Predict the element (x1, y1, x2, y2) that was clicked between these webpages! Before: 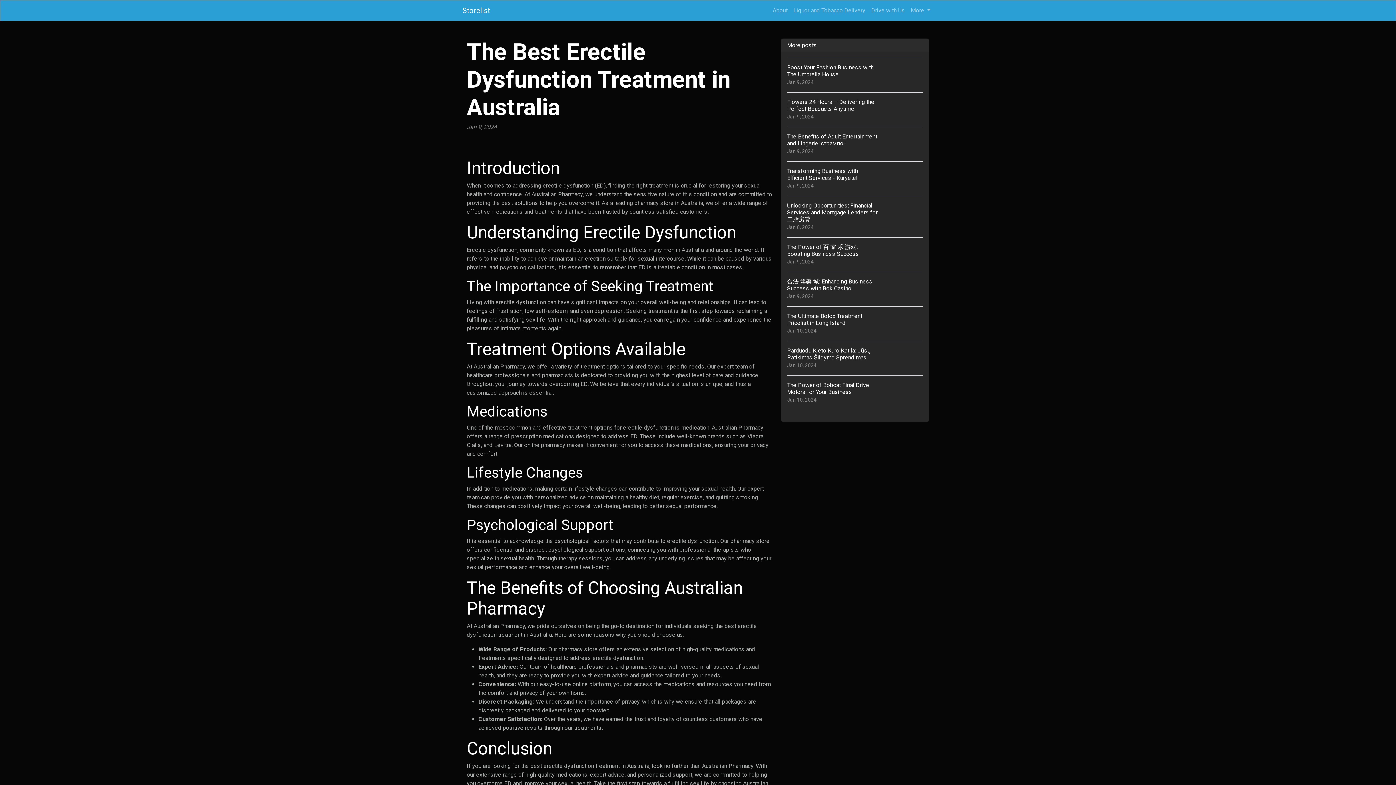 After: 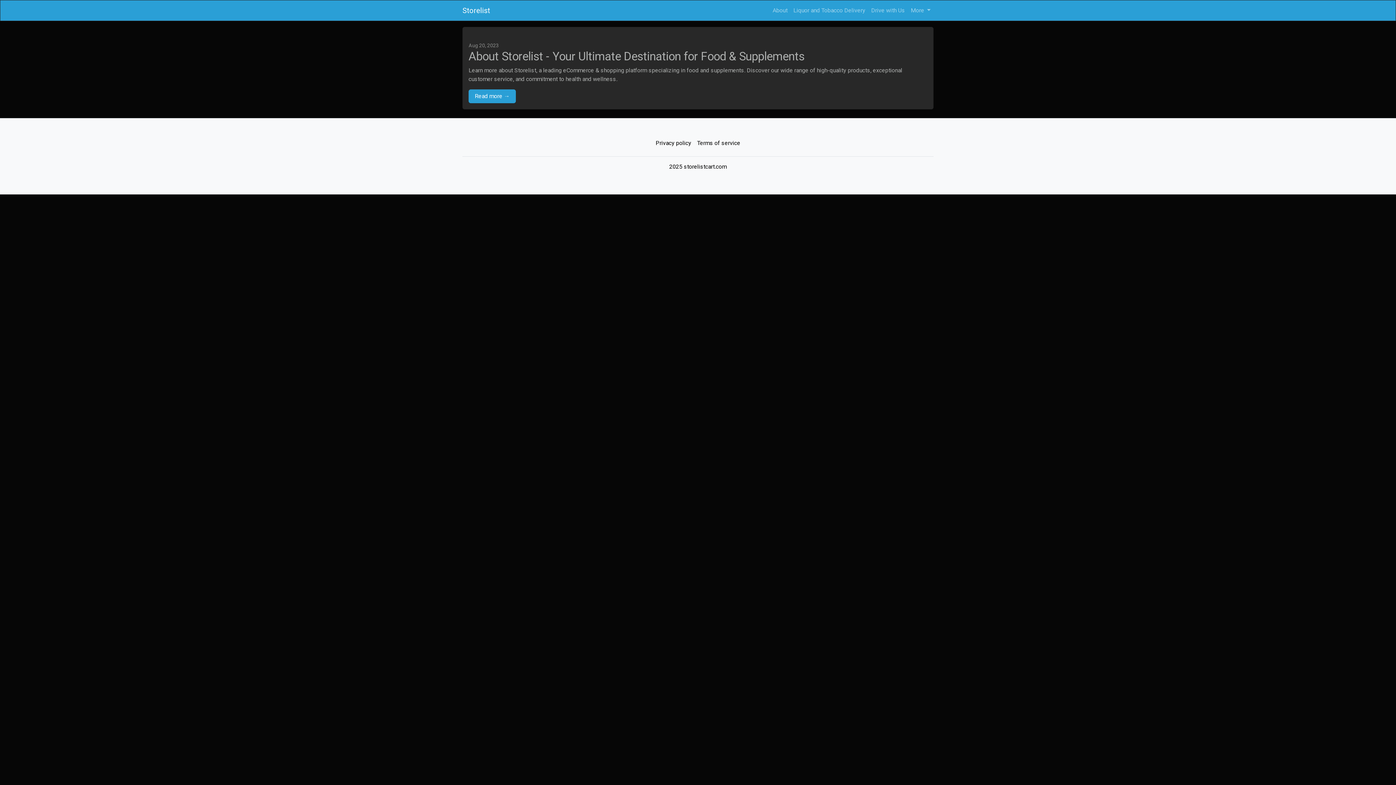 Action: bbox: (769, 3, 790, 17) label: About